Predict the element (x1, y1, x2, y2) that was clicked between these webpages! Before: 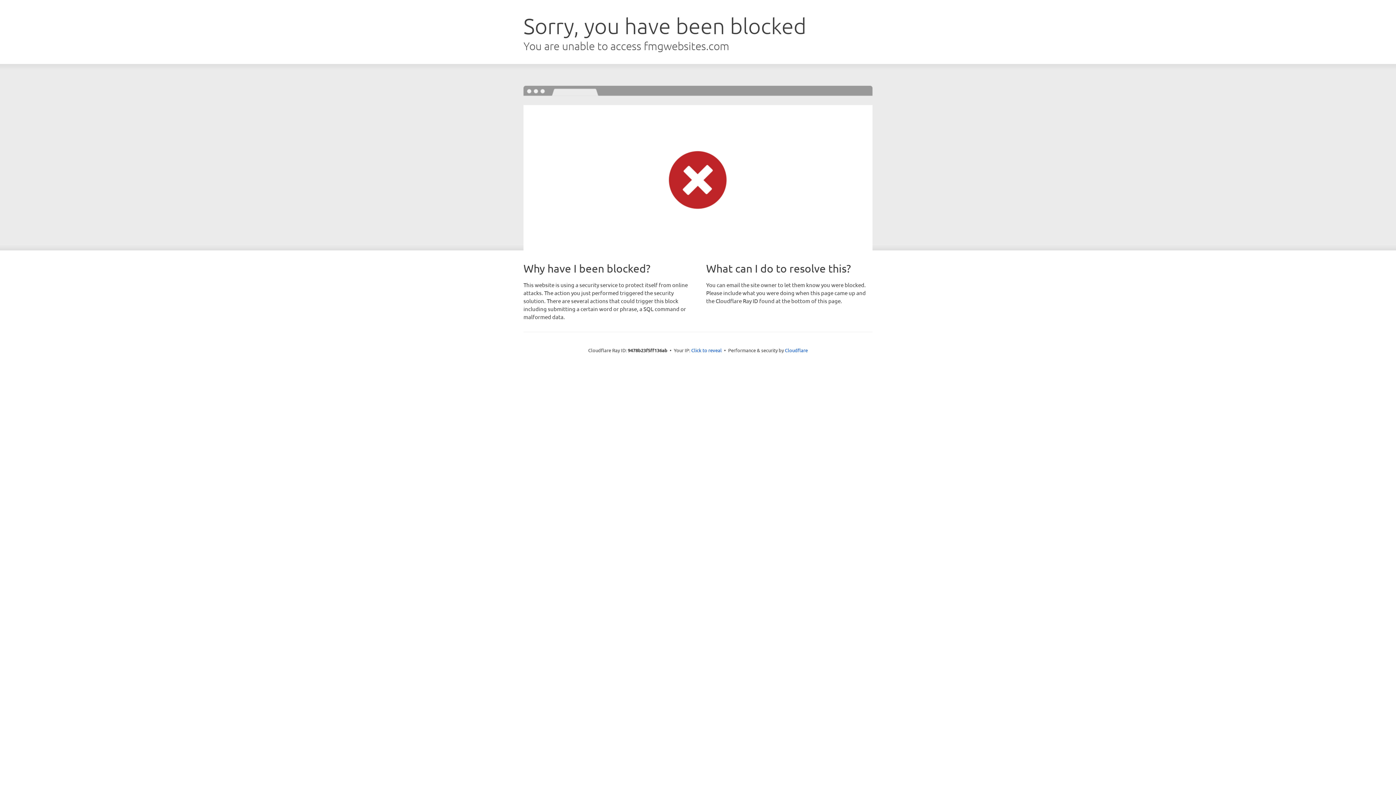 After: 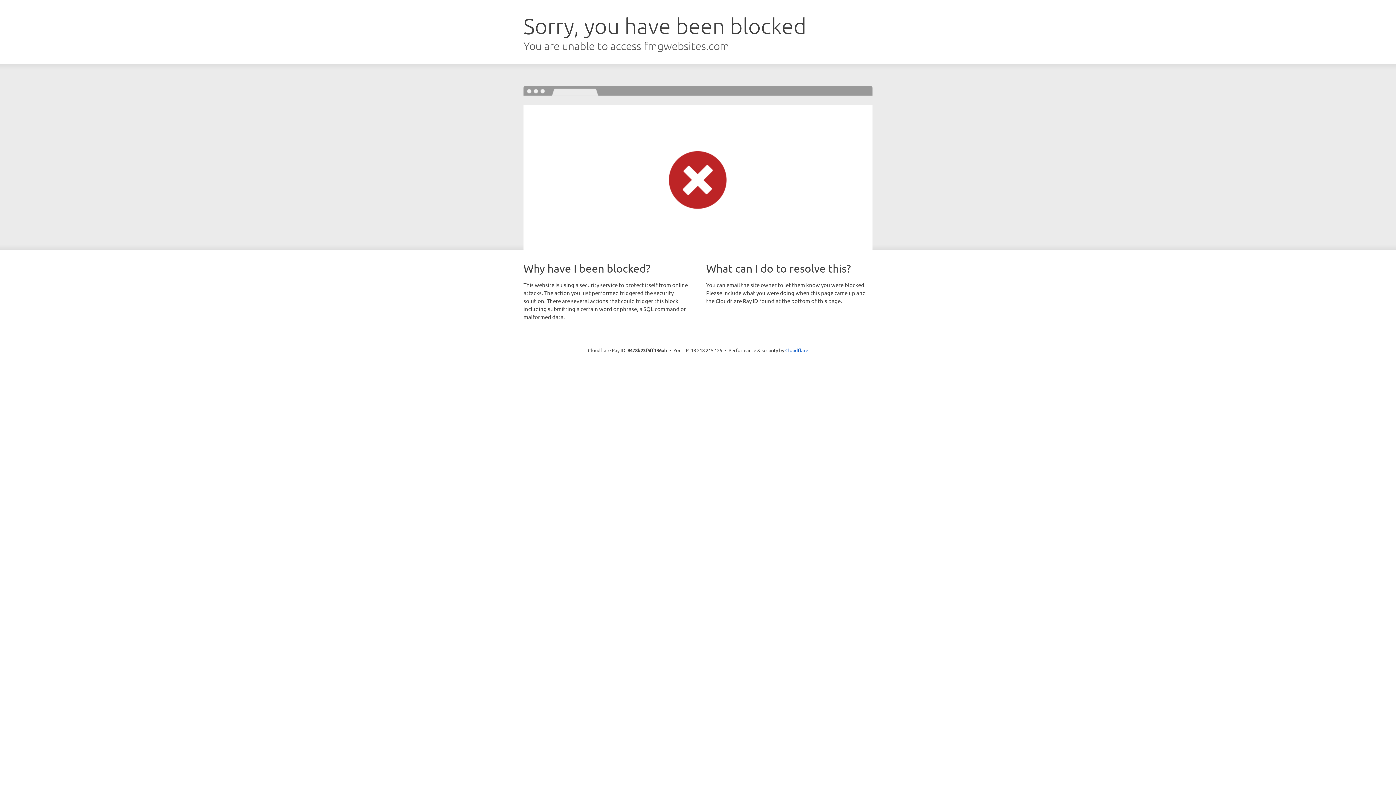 Action: label: Click to reveal bbox: (691, 346, 722, 353)